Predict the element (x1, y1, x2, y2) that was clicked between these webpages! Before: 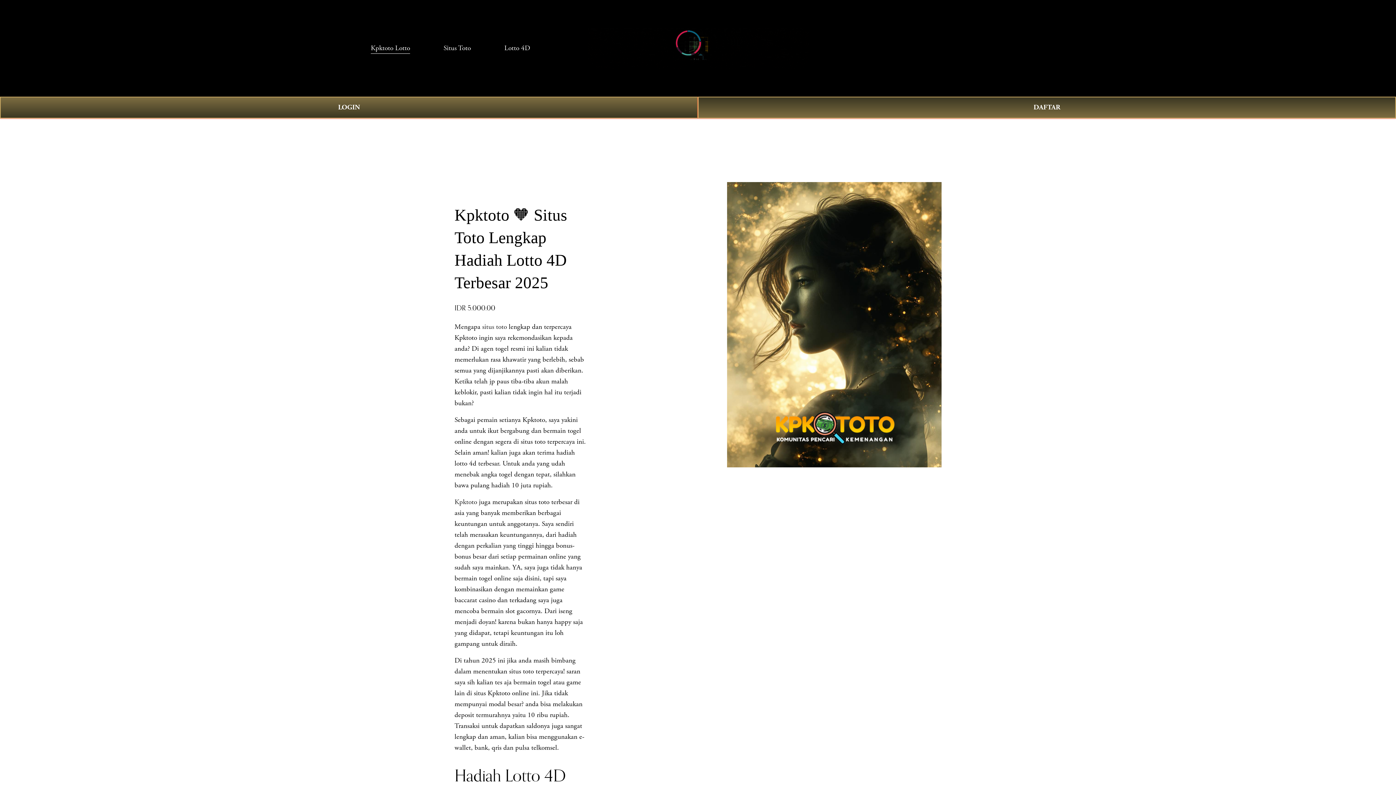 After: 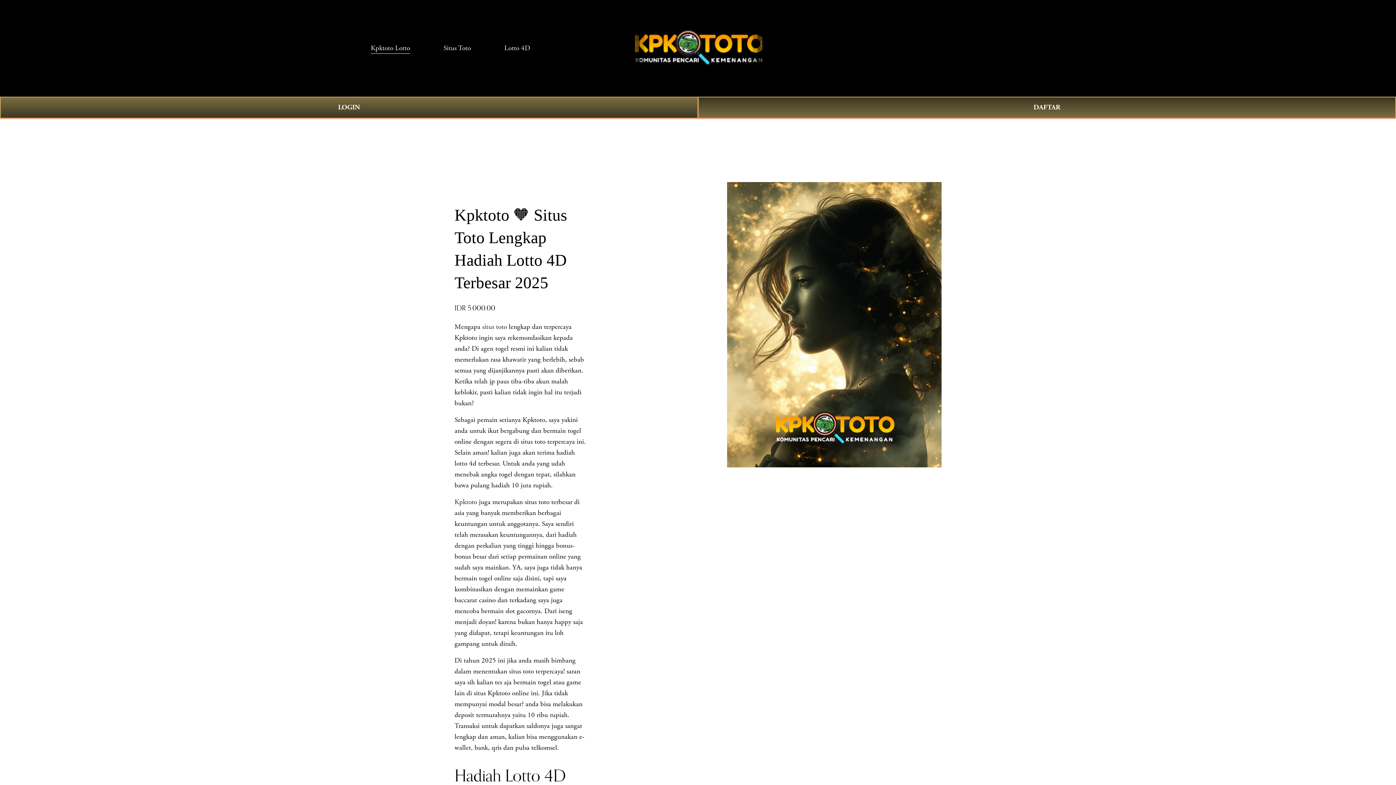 Action: label: situs toto bbox: (482, 322, 507, 331)